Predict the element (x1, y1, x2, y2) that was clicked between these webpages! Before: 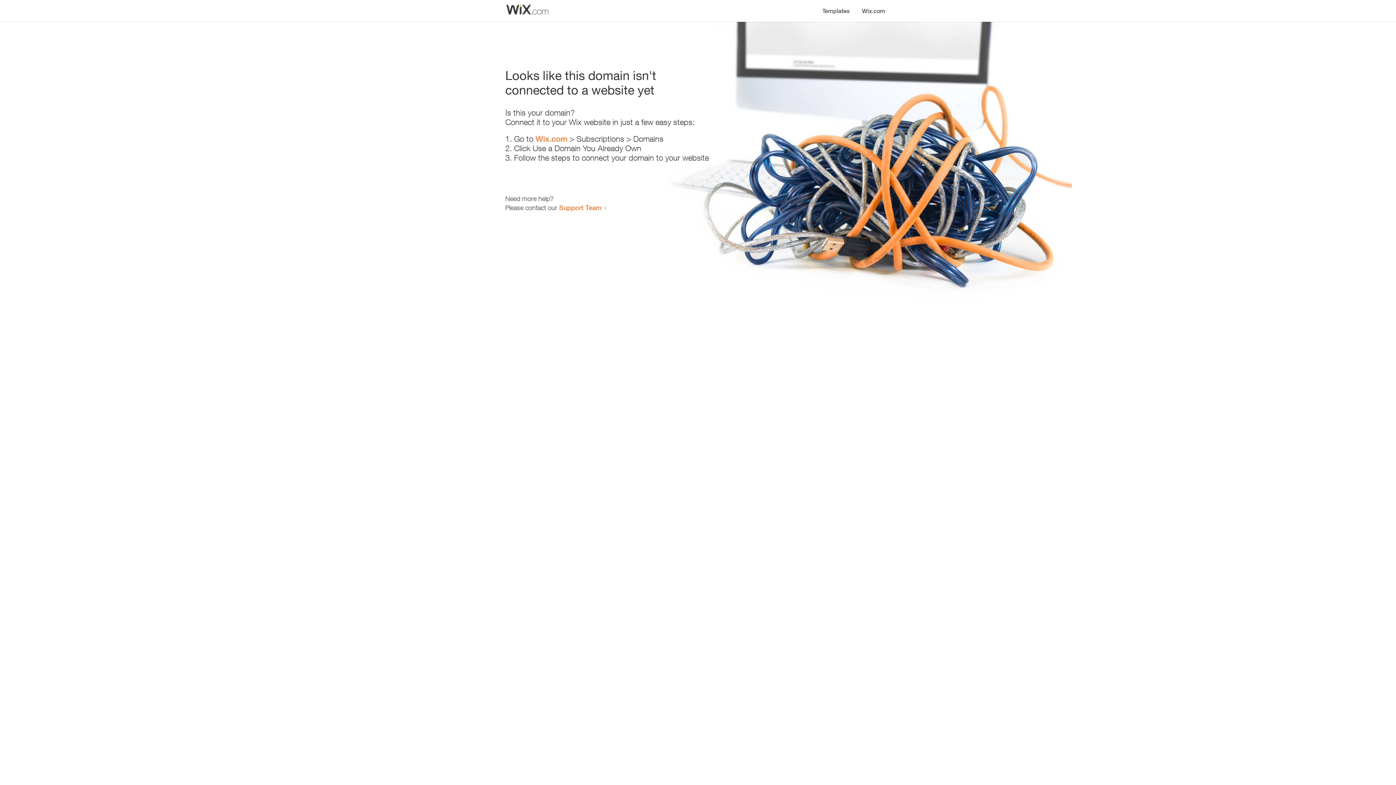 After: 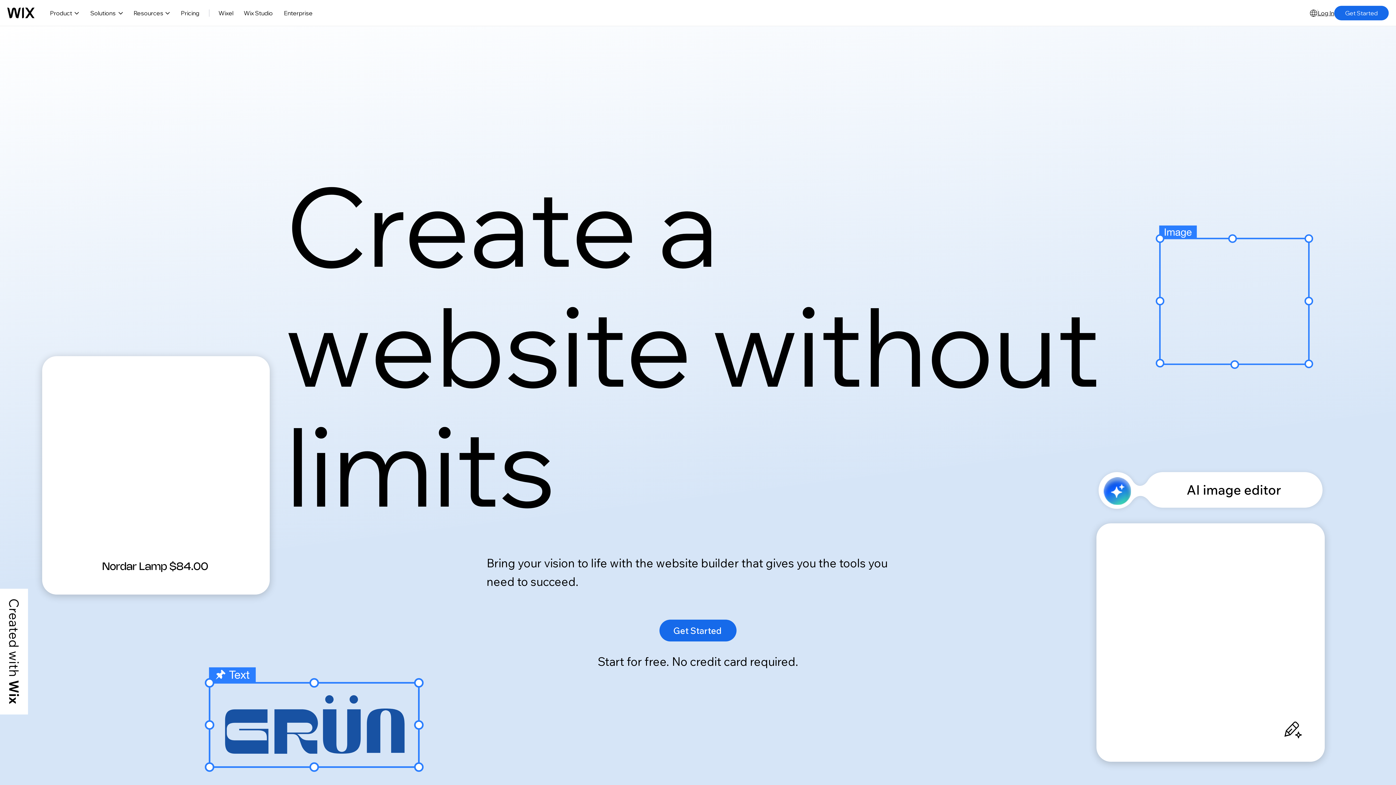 Action: label: Wix.com bbox: (856, 0, 890, 14)